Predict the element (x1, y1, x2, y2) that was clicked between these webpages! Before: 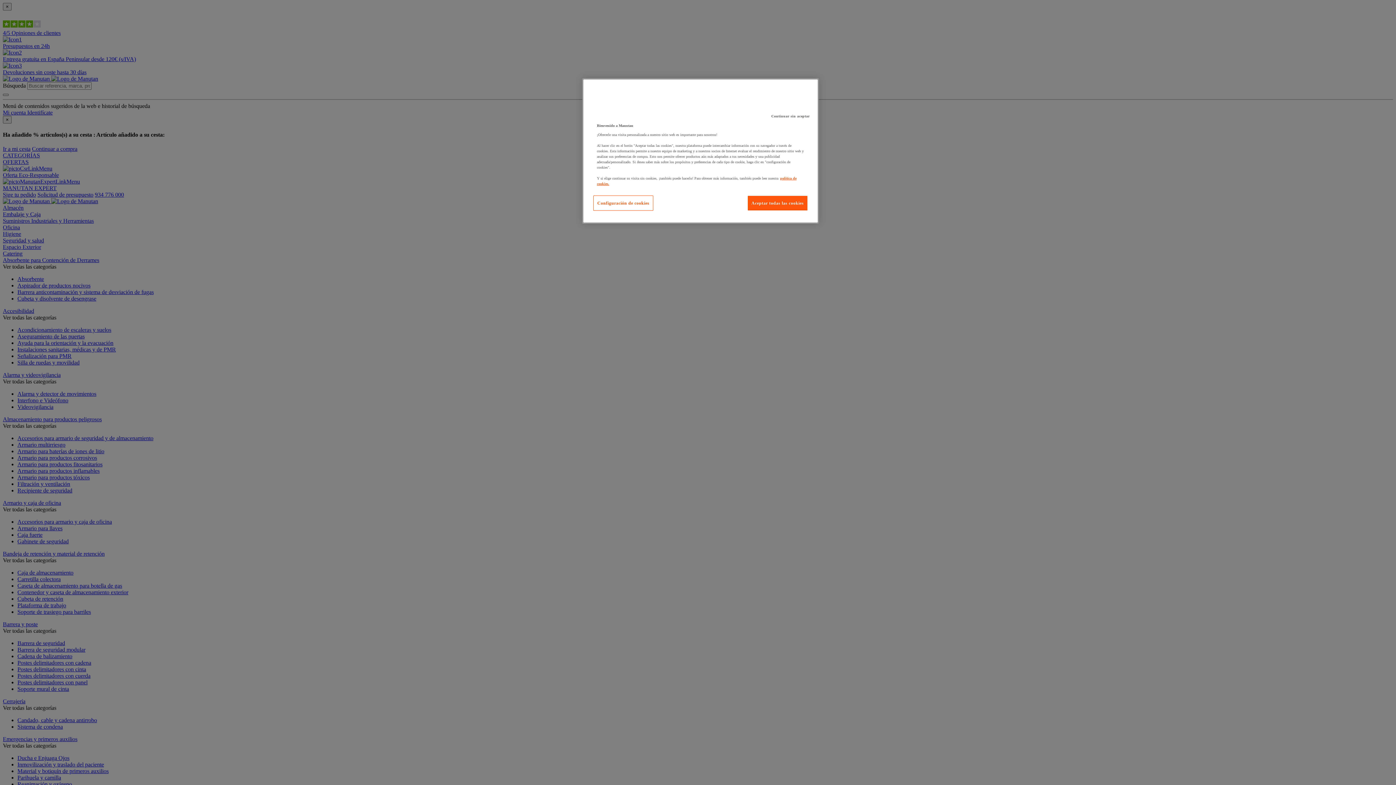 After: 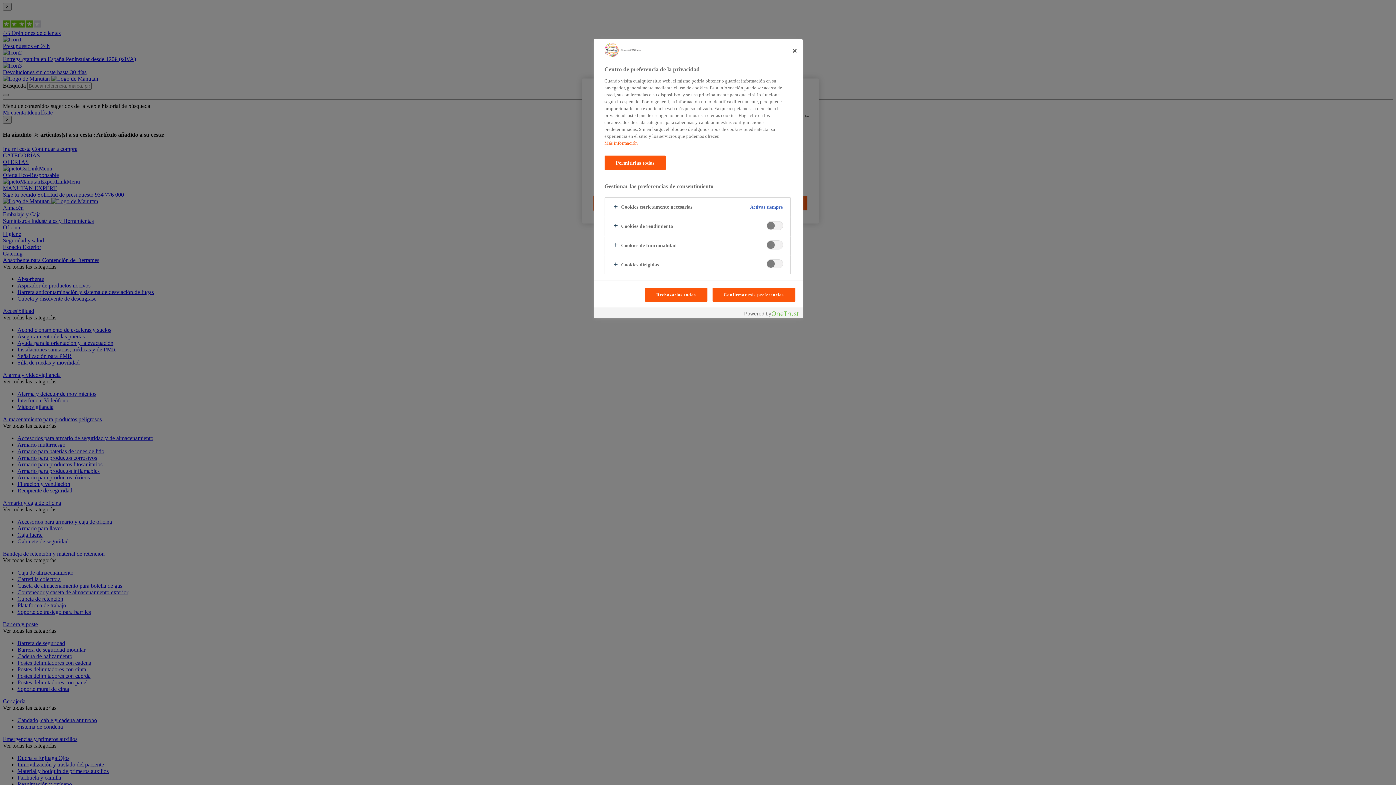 Action: label: Configuración de cookies bbox: (593, 195, 653, 210)